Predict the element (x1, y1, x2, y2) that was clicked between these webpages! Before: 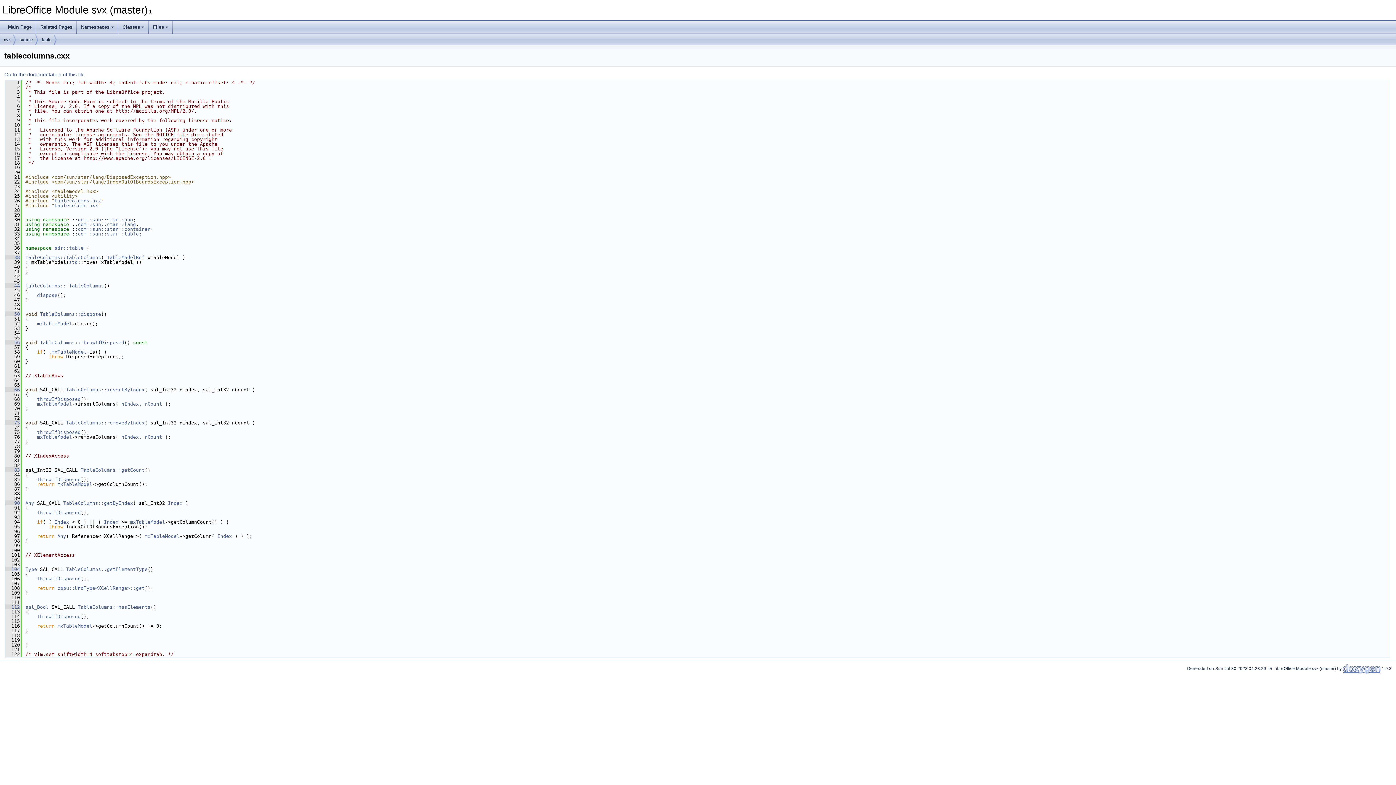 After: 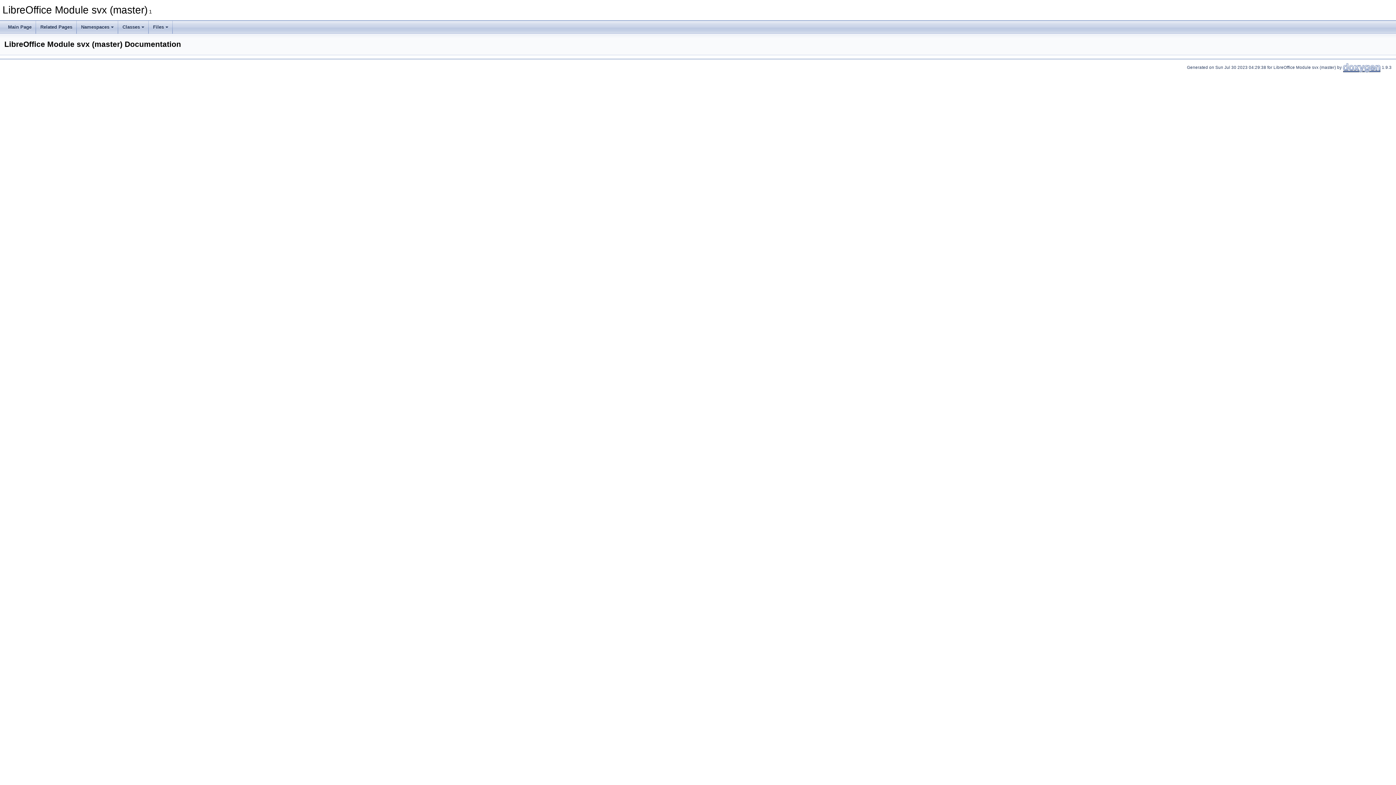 Action: label: Main Page bbox: (3, 20, 36, 33)